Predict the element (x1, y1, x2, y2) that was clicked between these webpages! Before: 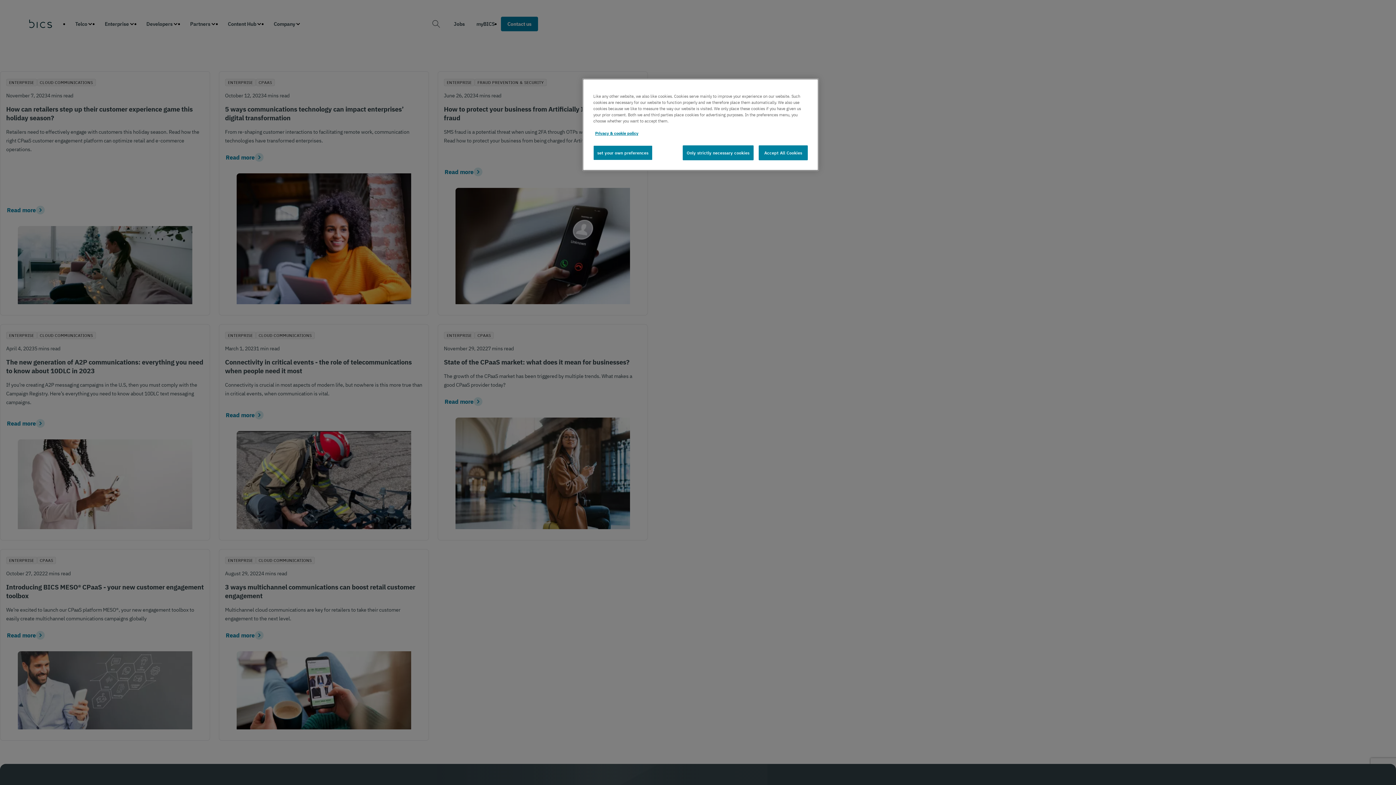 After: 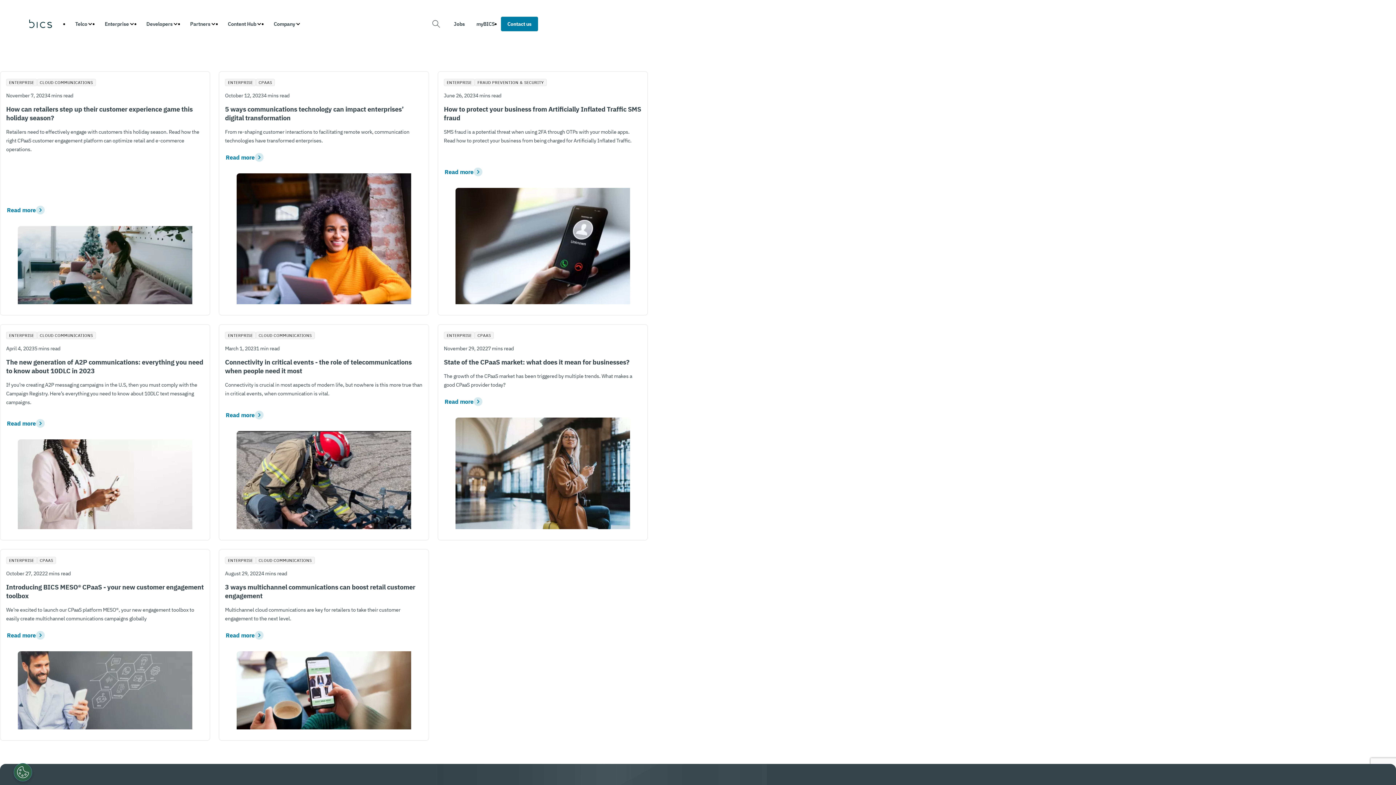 Action: label: Accept All Cookies bbox: (758, 145, 808, 160)